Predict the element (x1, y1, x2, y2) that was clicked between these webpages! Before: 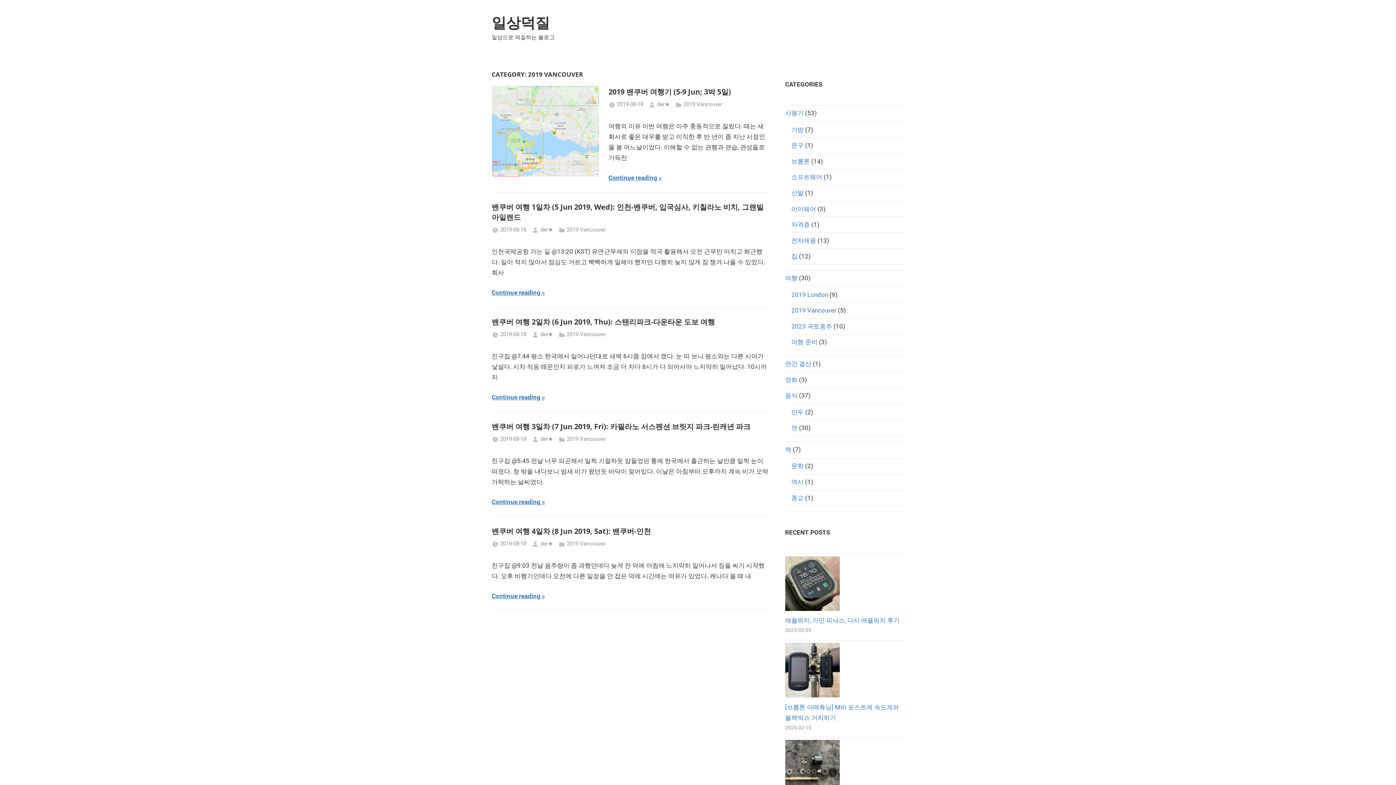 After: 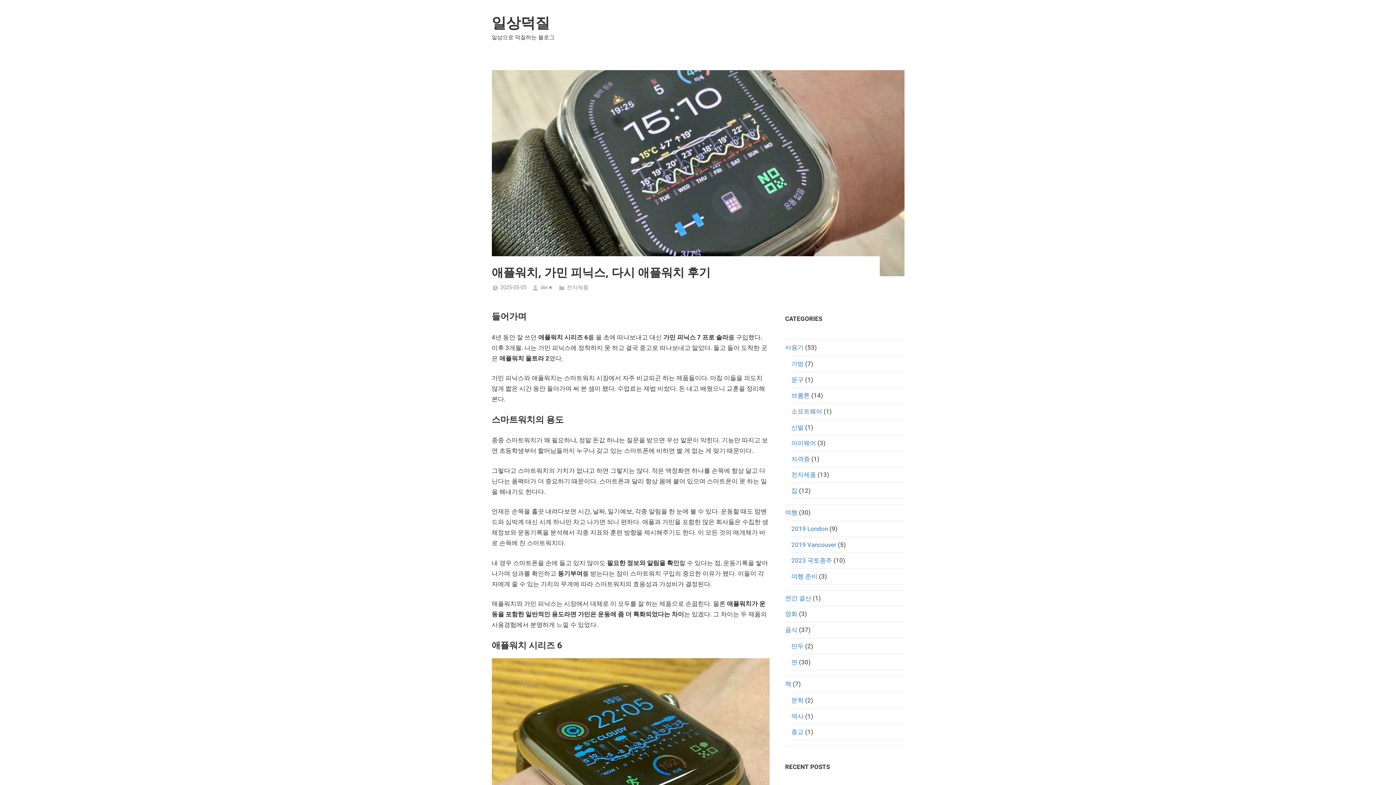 Action: bbox: (785, 556, 839, 615) label: 애플워치, 가민 피닉스, 다시 애플워치 후기